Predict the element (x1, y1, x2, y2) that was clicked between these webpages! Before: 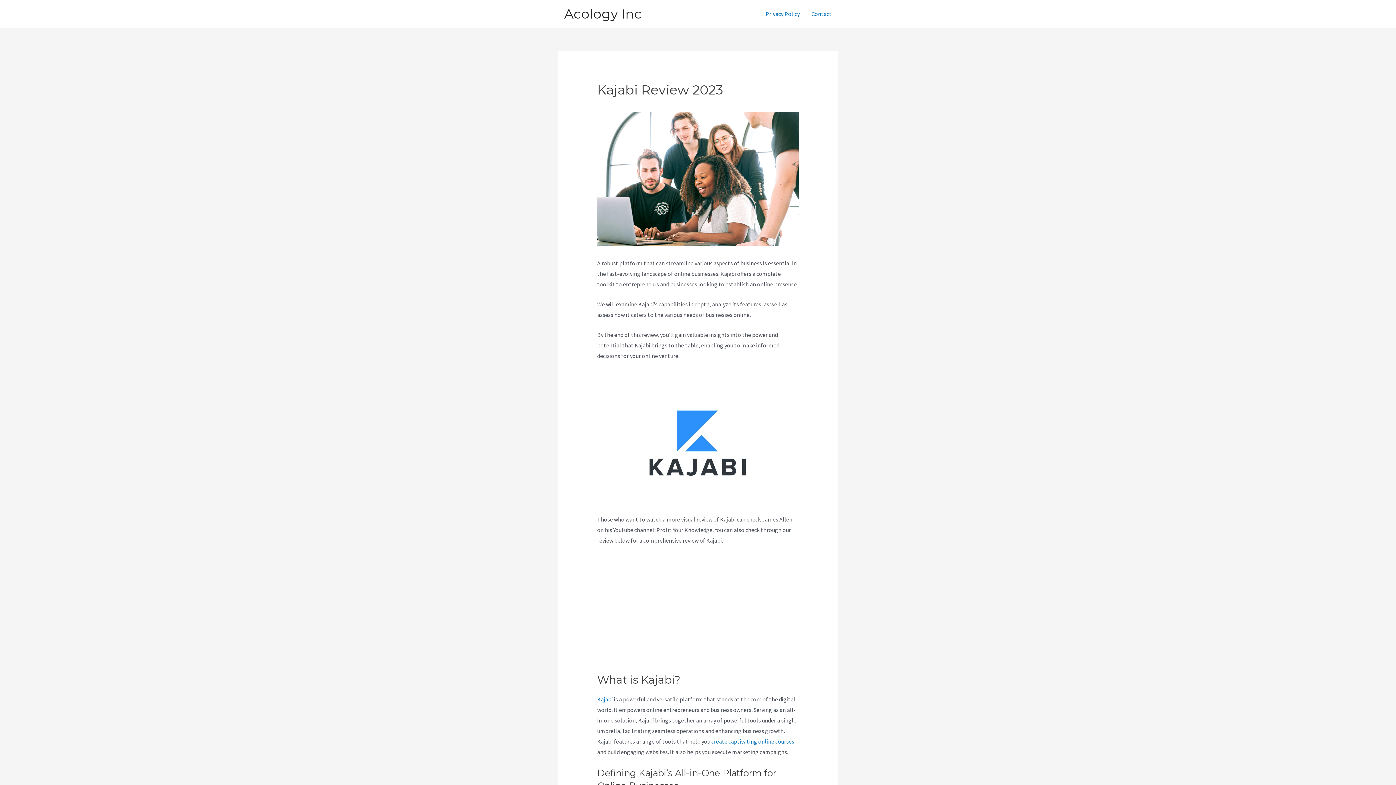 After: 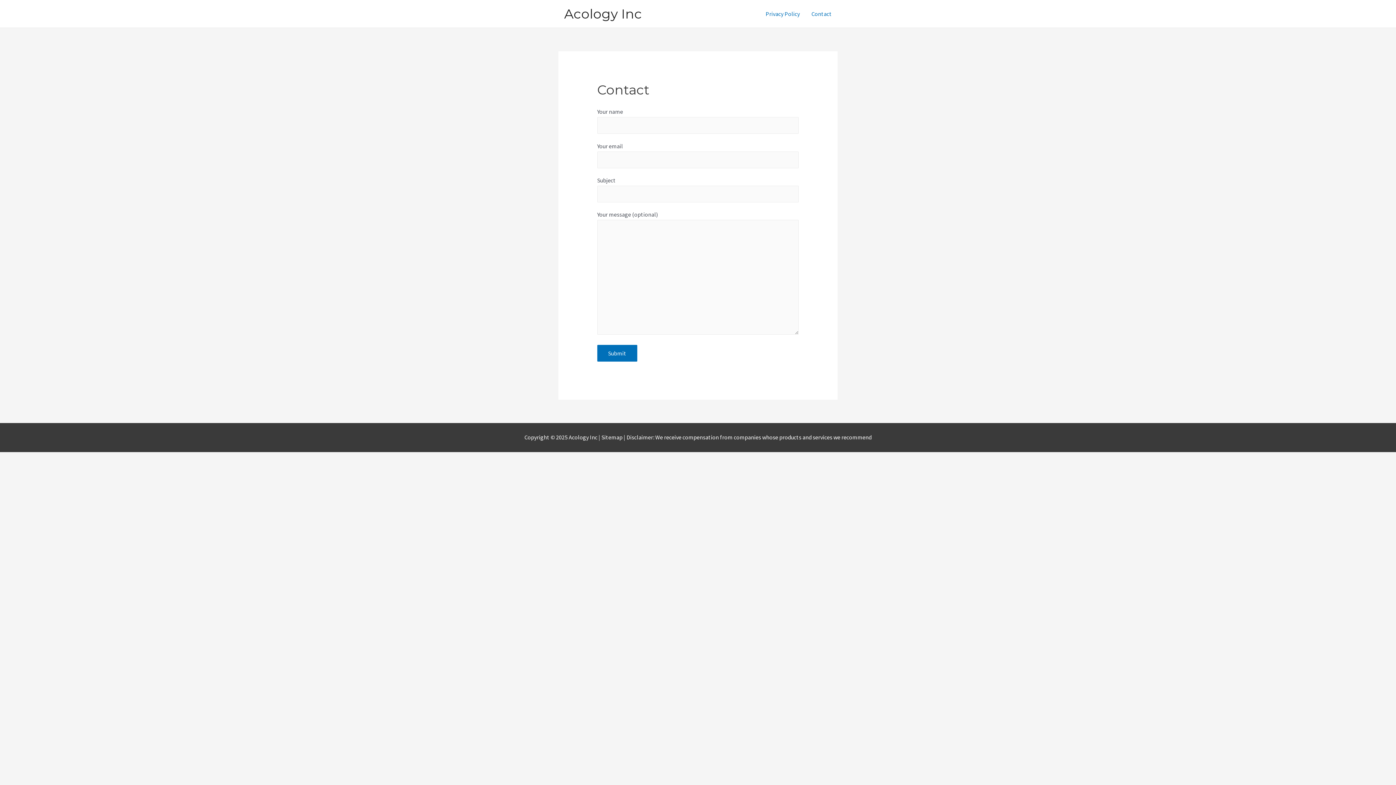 Action: bbox: (805, 1, 837, 26) label: Contact